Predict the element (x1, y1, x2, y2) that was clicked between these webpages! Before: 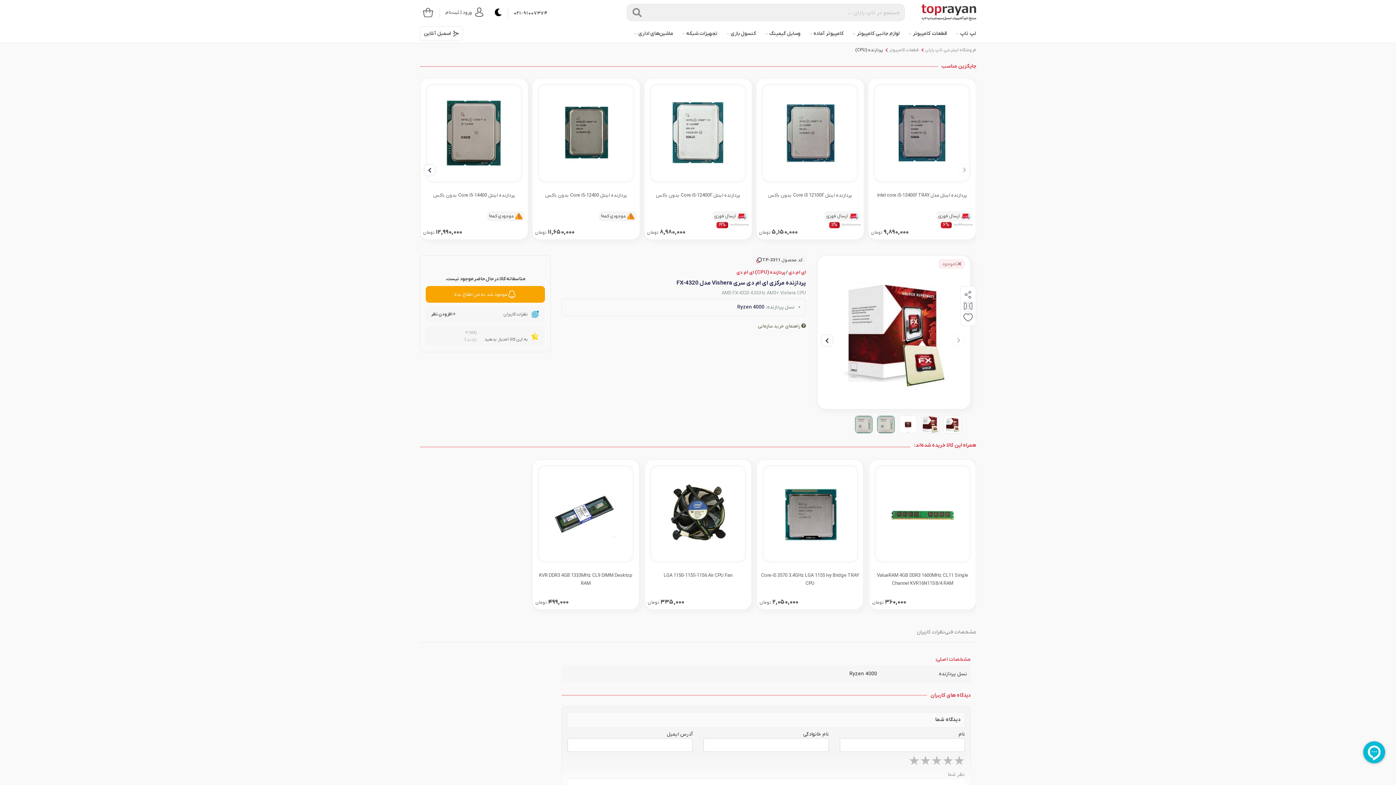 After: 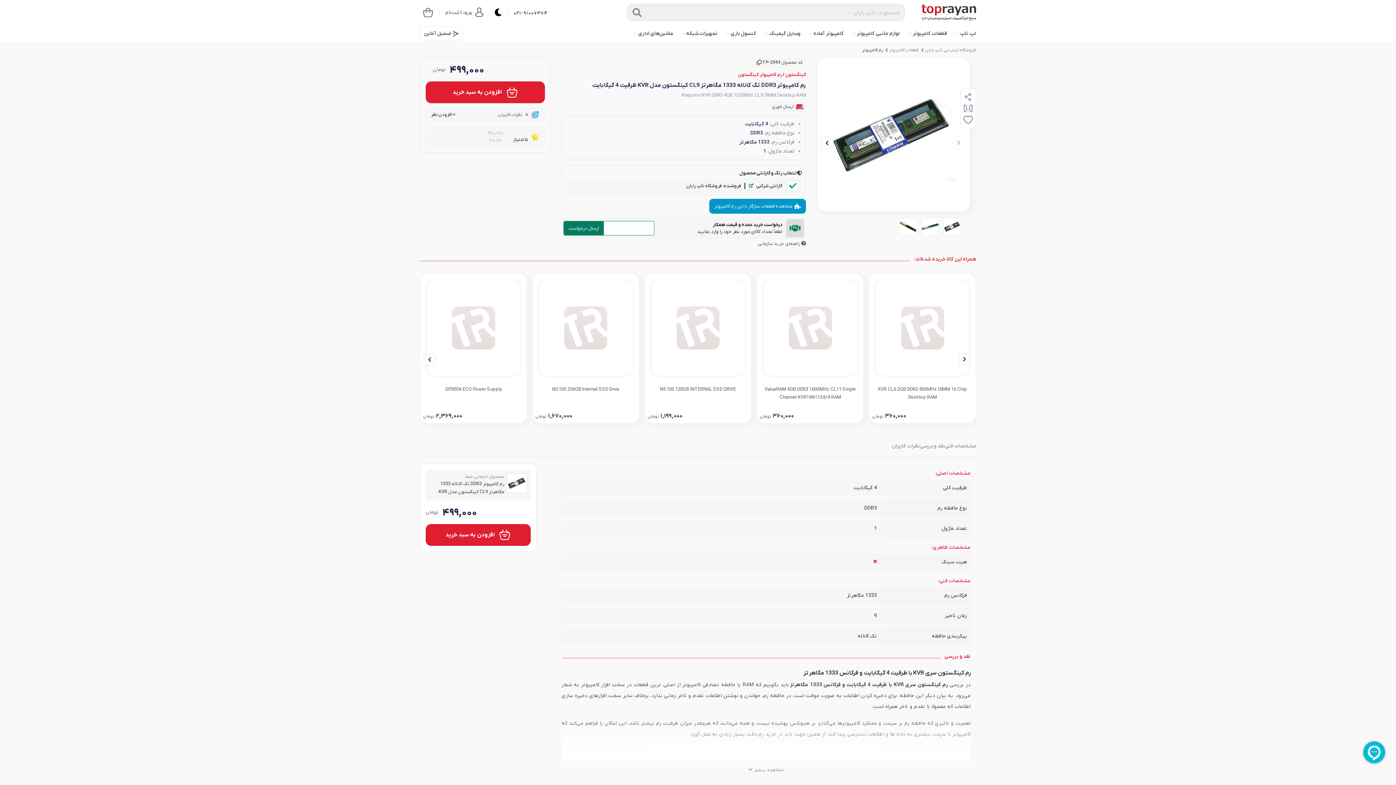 Action: label: KVR DDR3 4GB 1333MHz CL9 DIMM Desktop RAM bbox: (536, 571, 635, 587)